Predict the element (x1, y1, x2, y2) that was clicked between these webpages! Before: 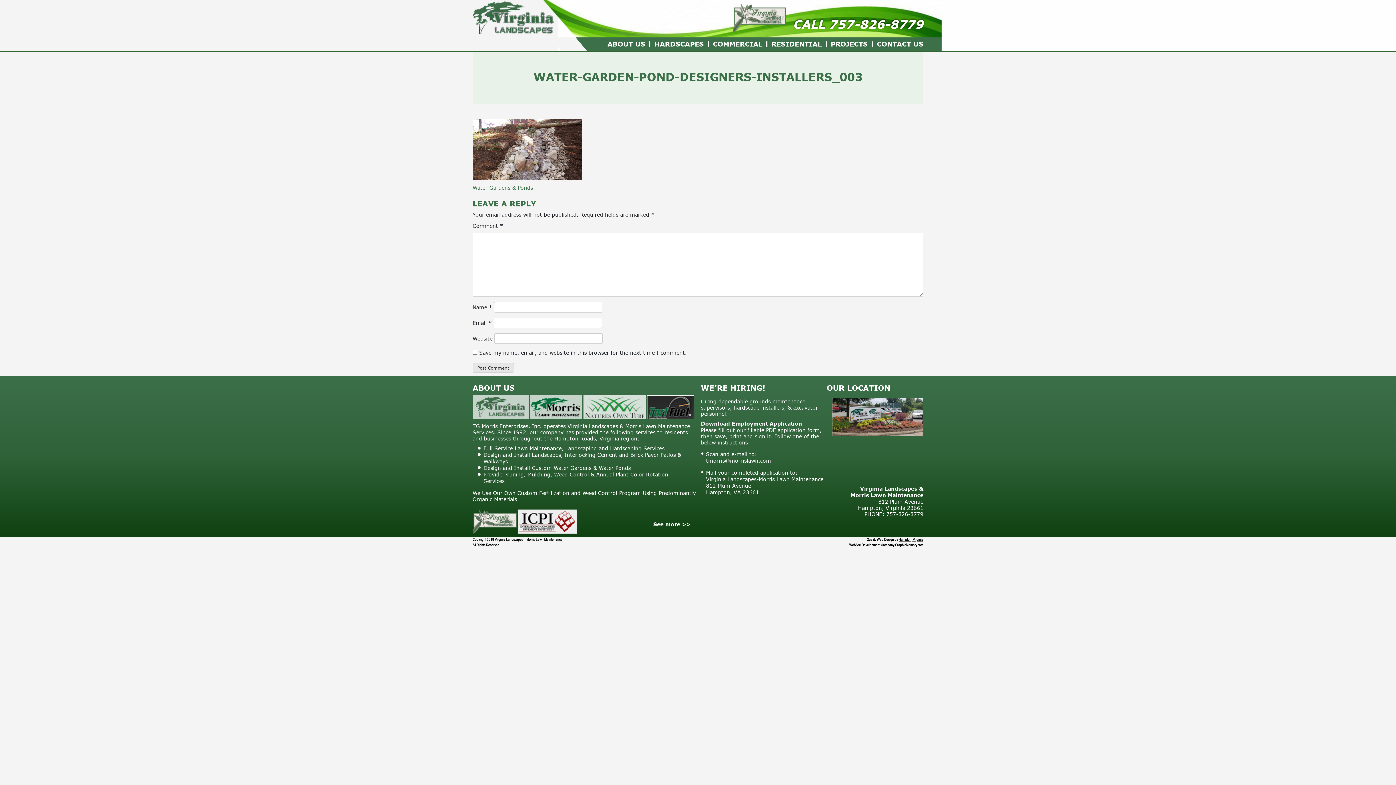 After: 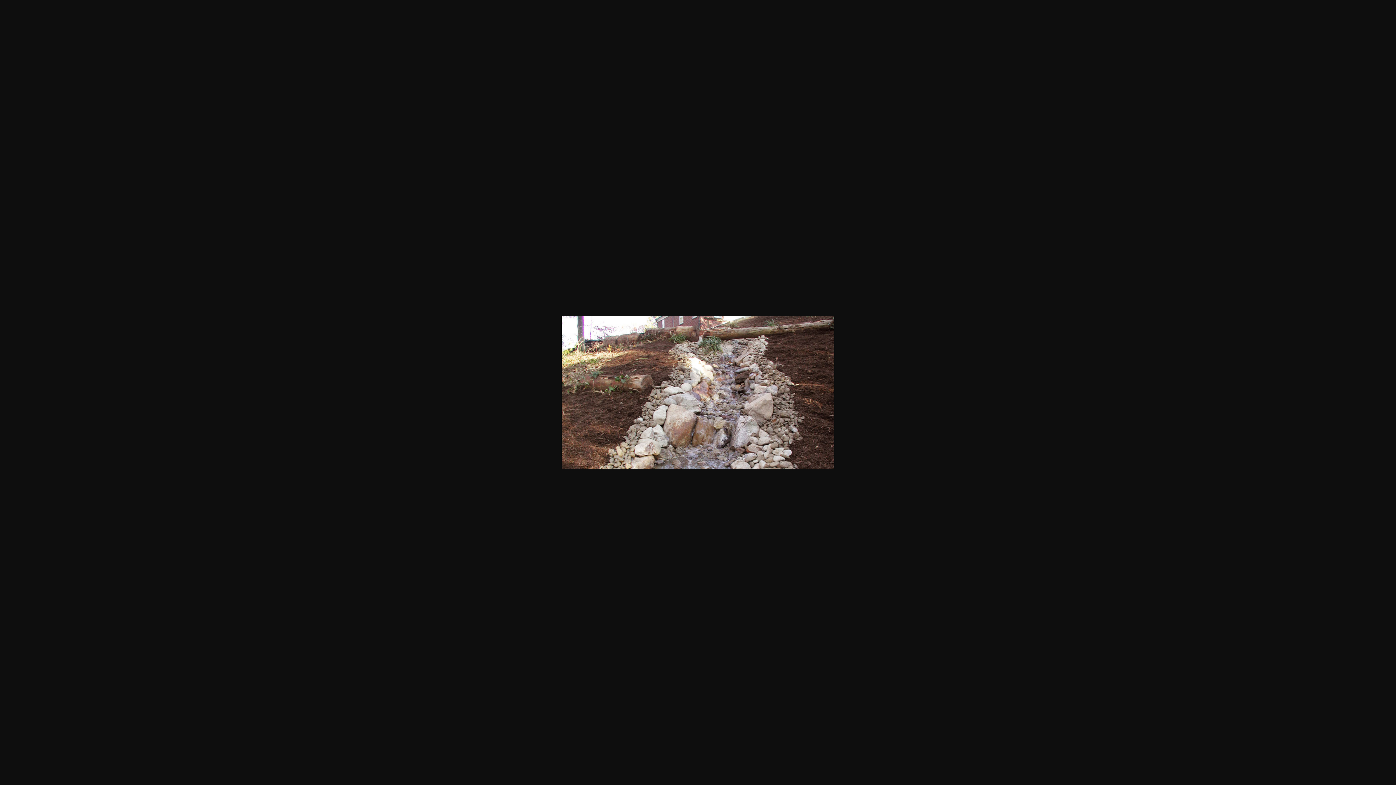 Action: bbox: (472, 145, 581, 152)